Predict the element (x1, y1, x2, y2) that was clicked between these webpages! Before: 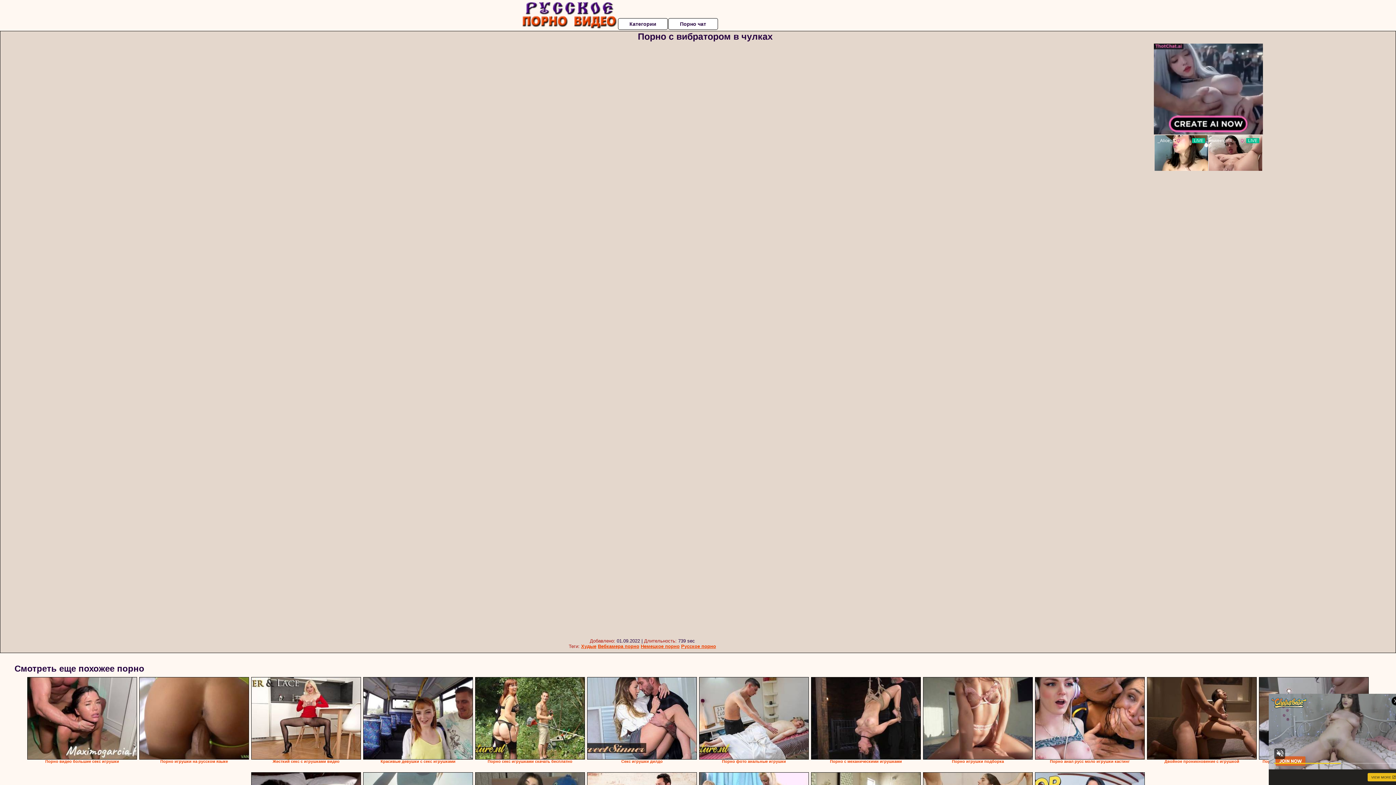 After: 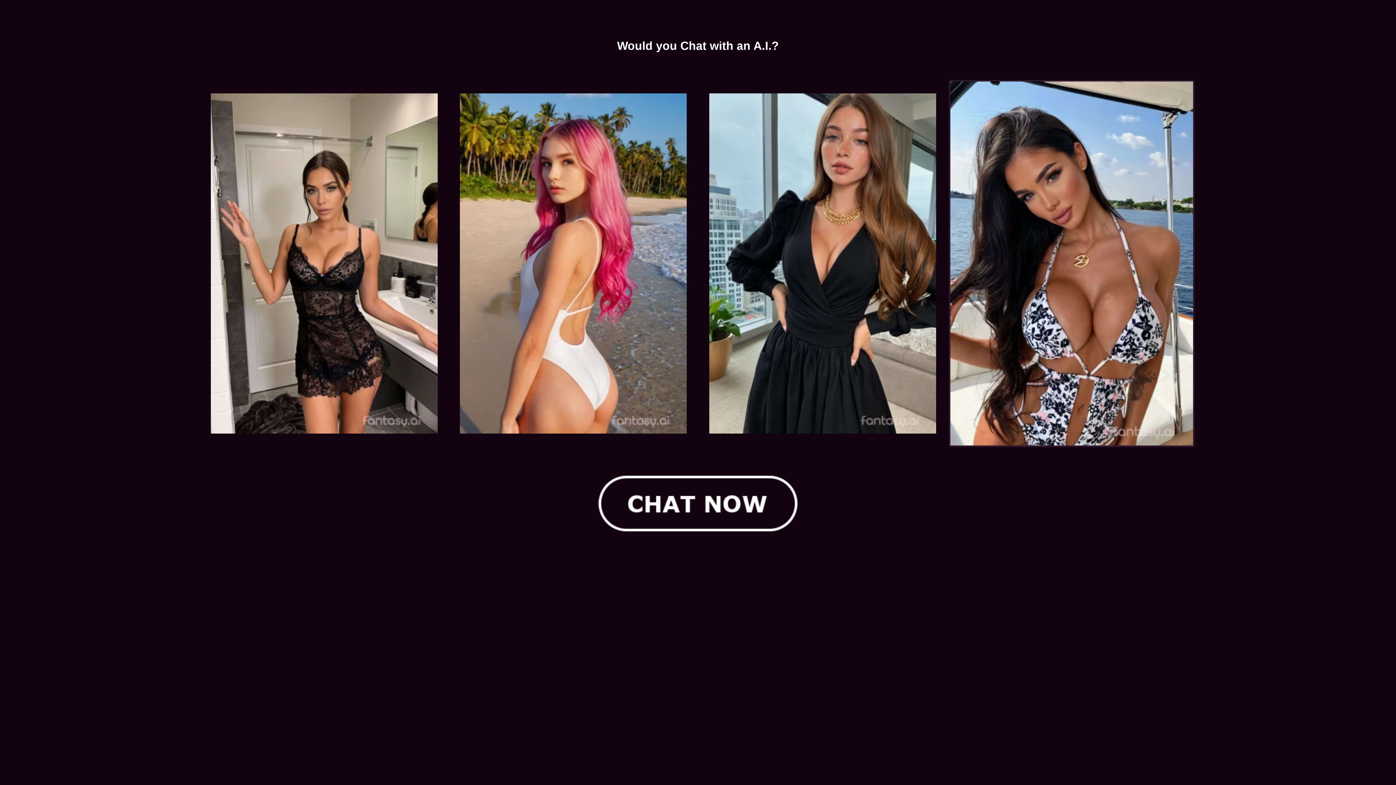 Action: bbox: (681, 644, 716, 649) label: Русское порно